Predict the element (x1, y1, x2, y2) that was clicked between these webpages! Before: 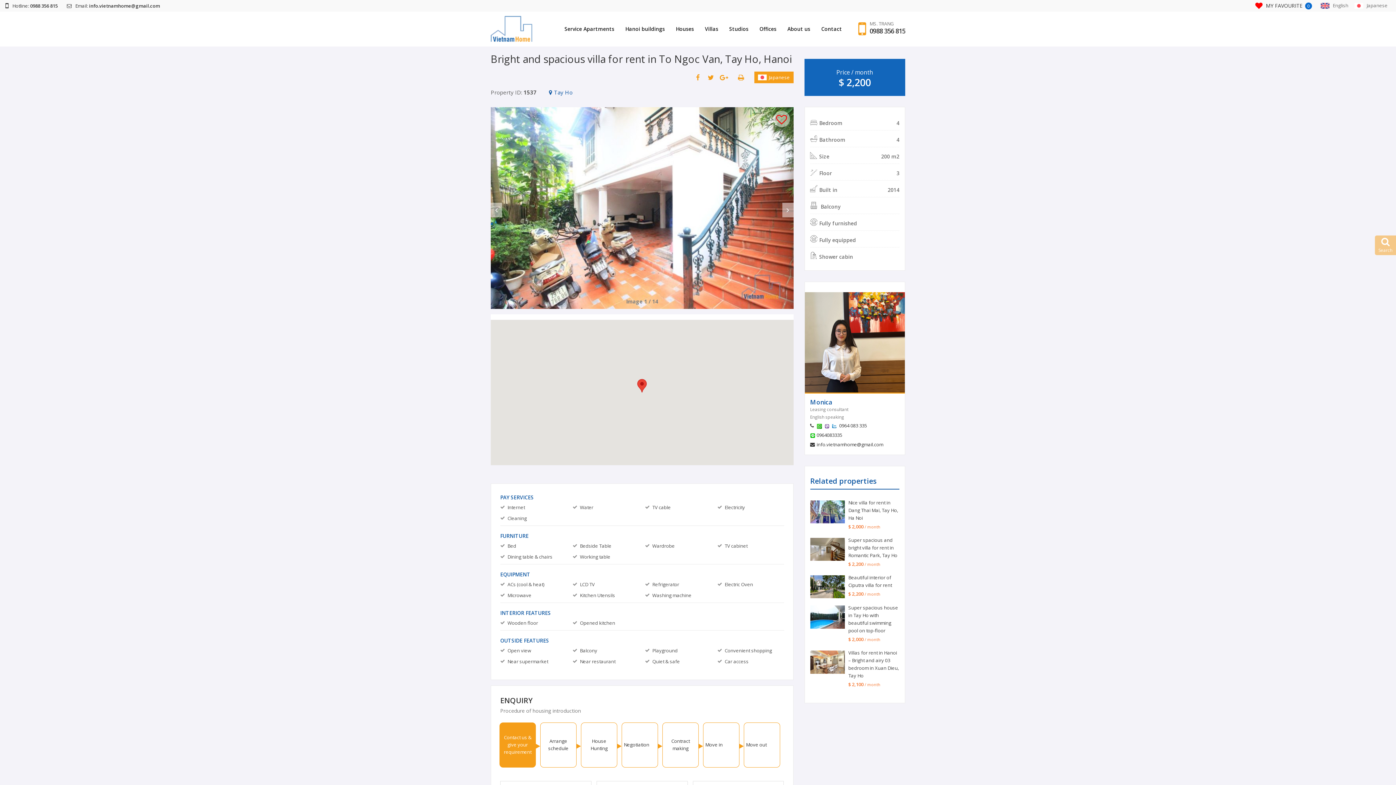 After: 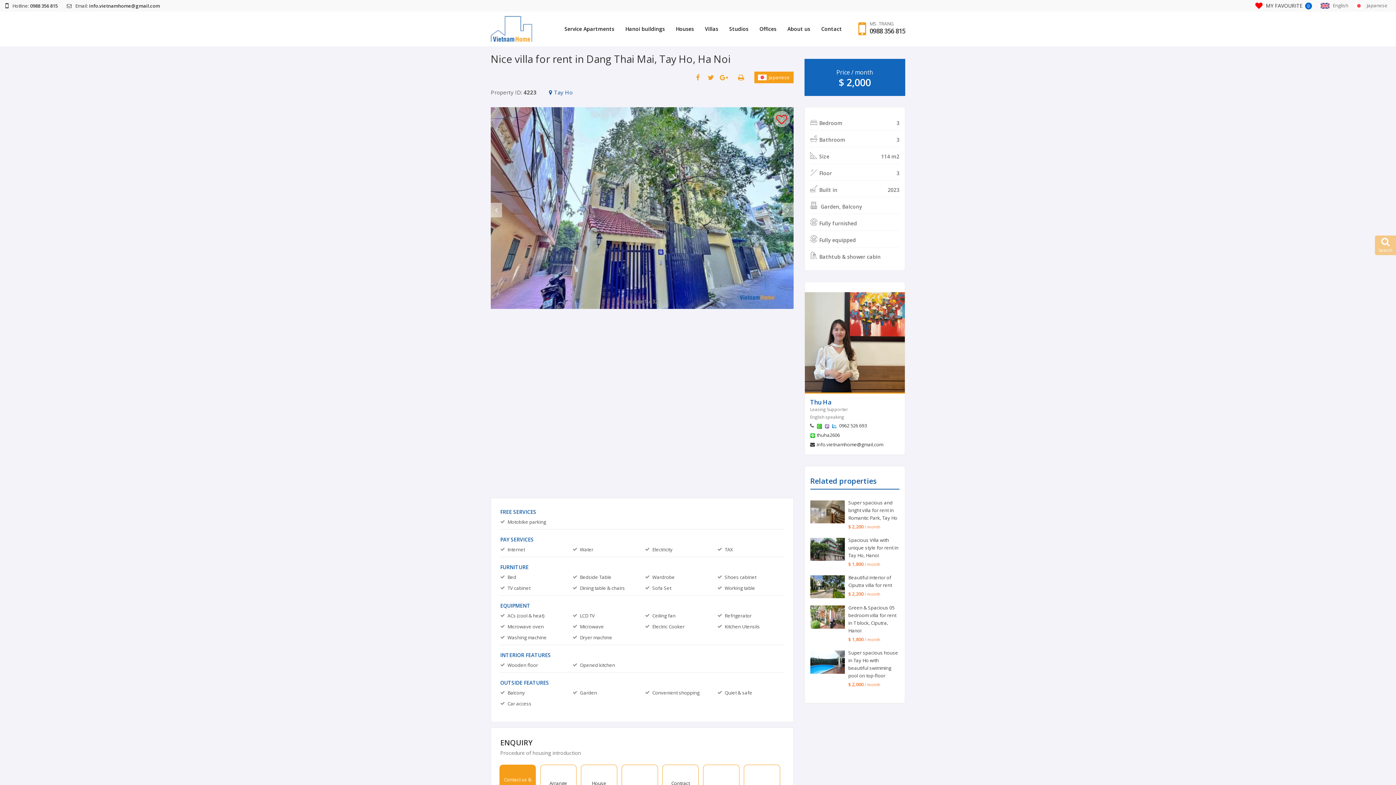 Action: bbox: (810, 500, 844, 523)